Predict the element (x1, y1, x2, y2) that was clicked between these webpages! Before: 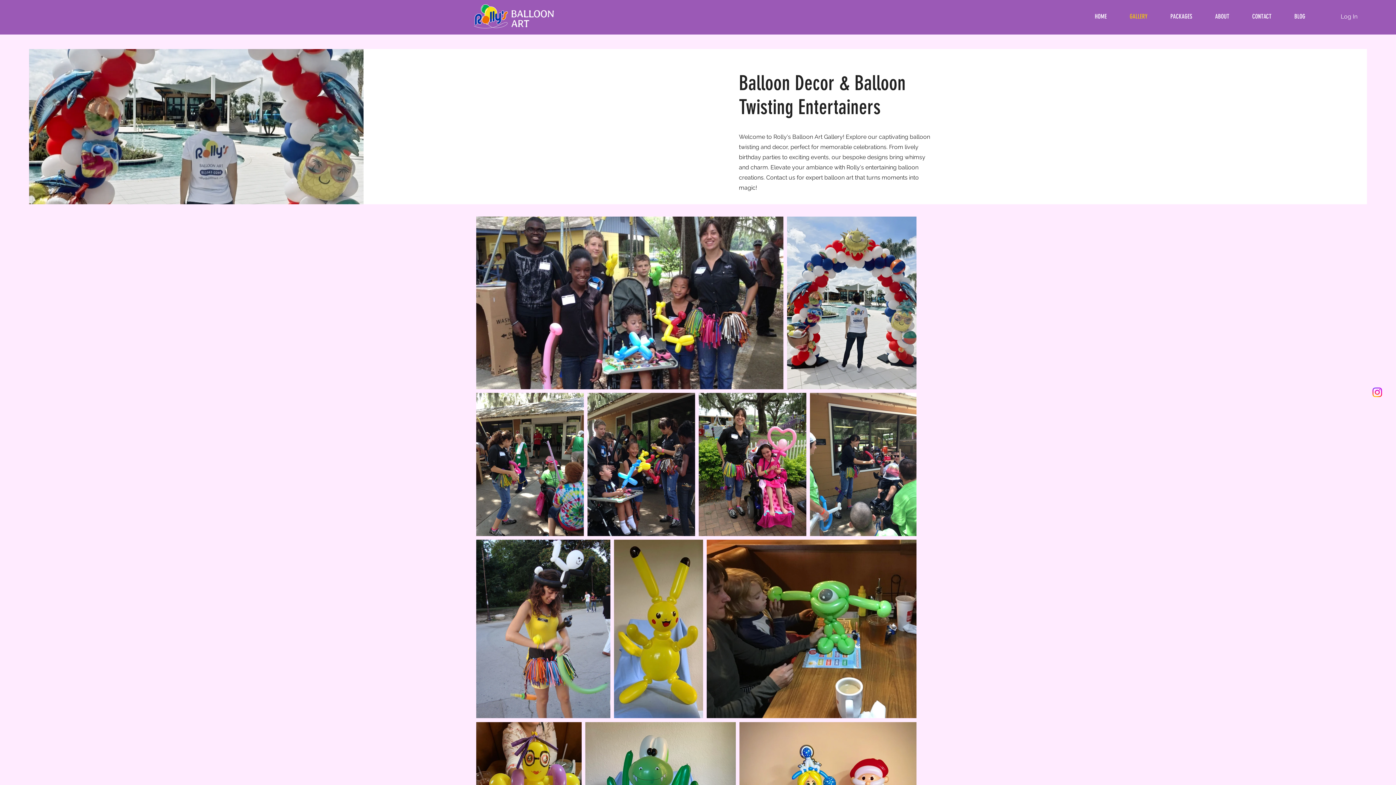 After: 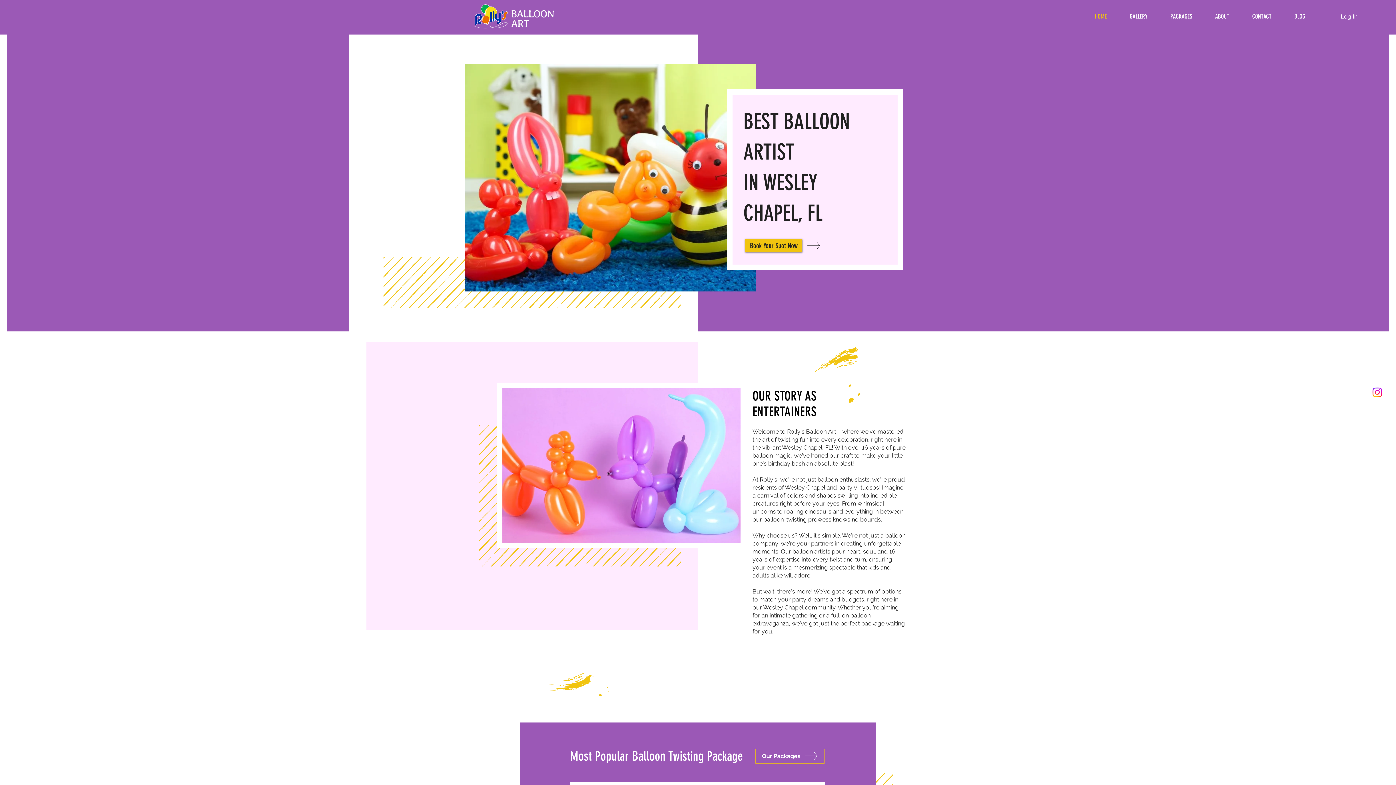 Action: bbox: (1083, 7, 1118, 25) label: HOME